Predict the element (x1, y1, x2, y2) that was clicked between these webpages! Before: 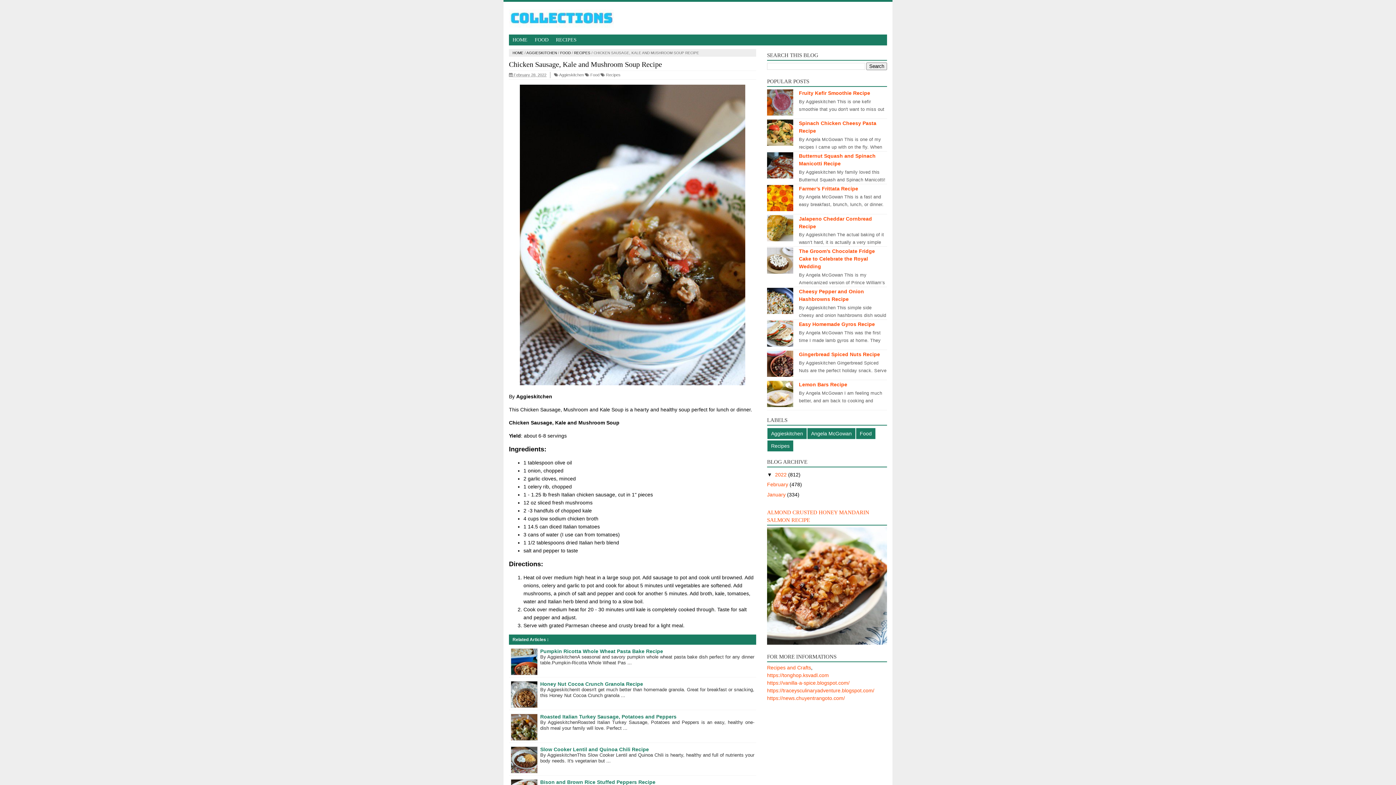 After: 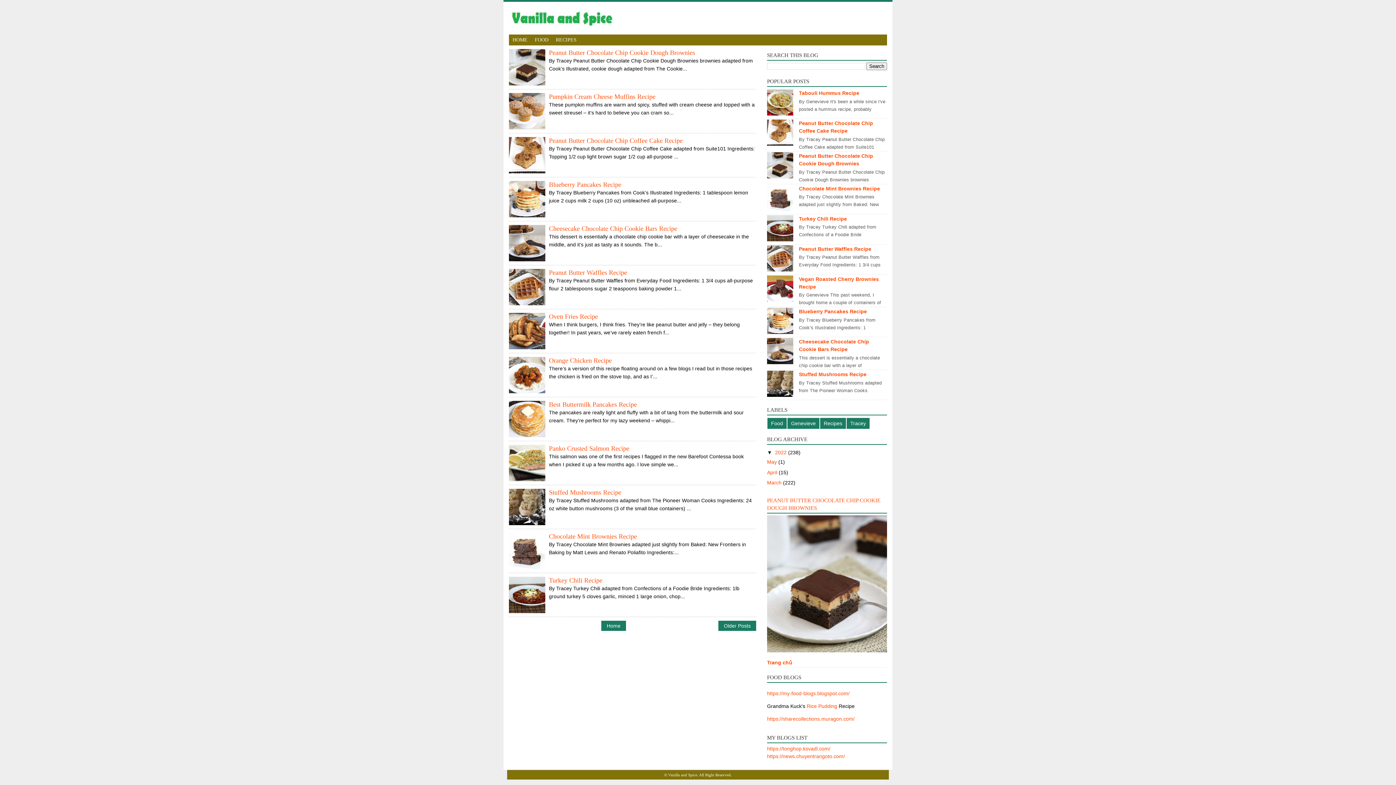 Action: label: https://vanilla-a-spice.blogspot.com/ bbox: (767, 680, 849, 686)